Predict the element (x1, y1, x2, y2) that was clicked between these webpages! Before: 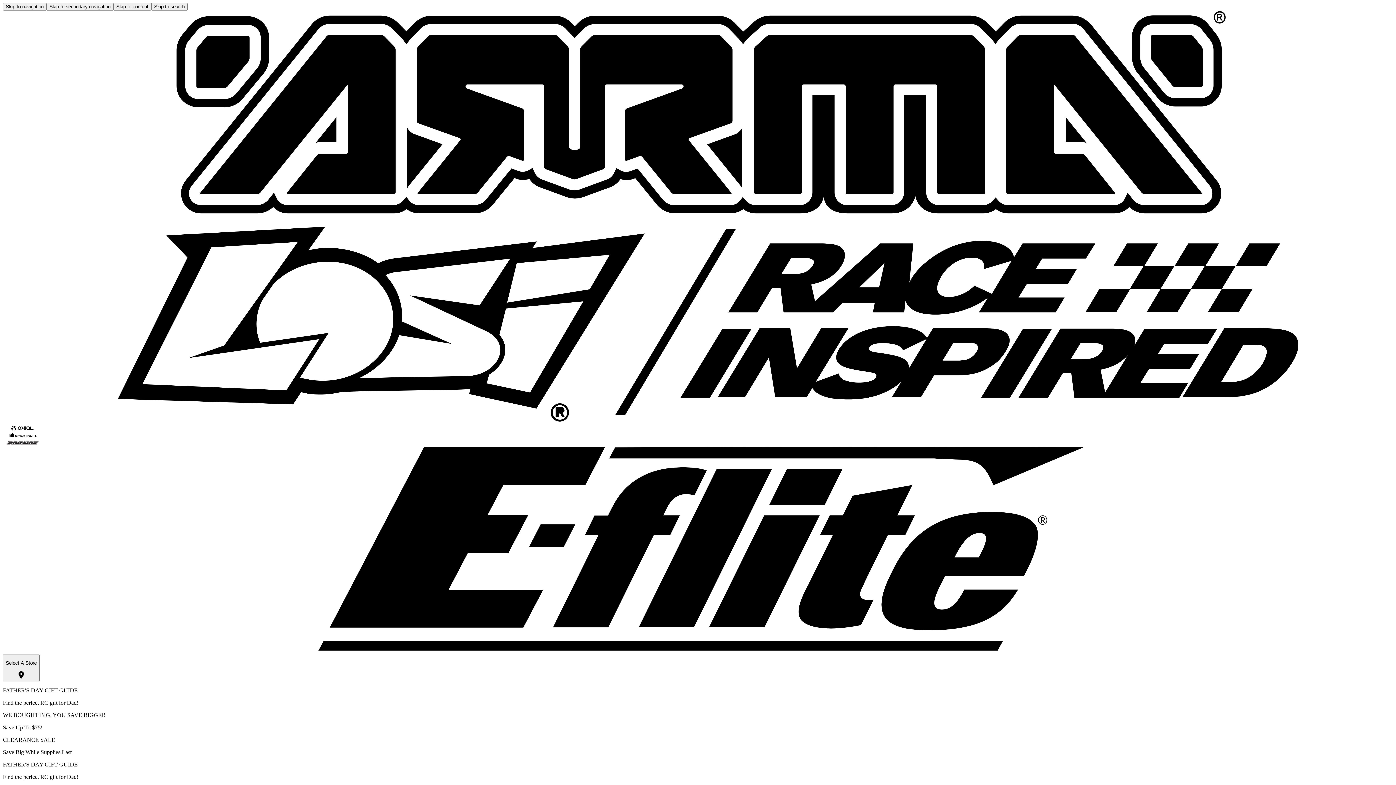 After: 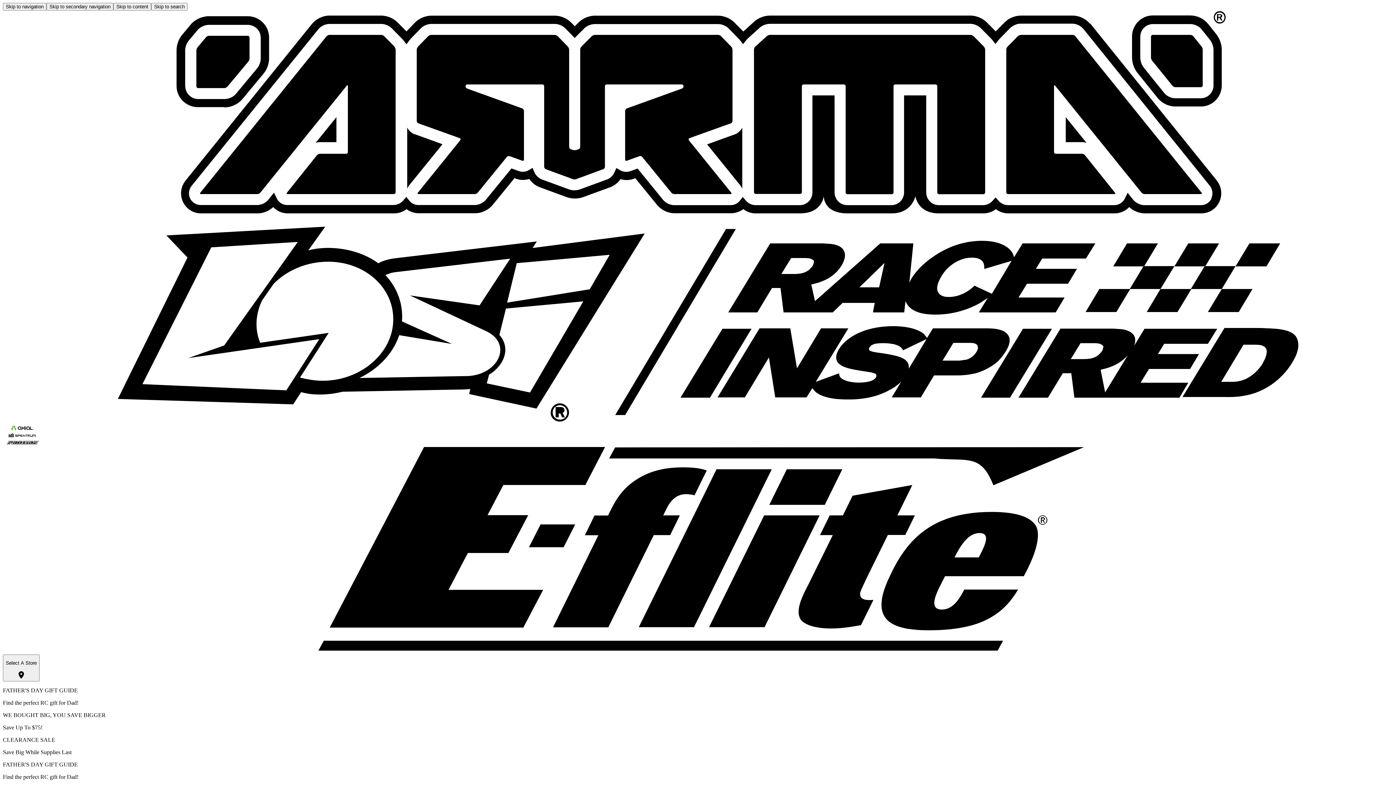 Action: label: Axial bbox: (2, 425, 1393, 432)